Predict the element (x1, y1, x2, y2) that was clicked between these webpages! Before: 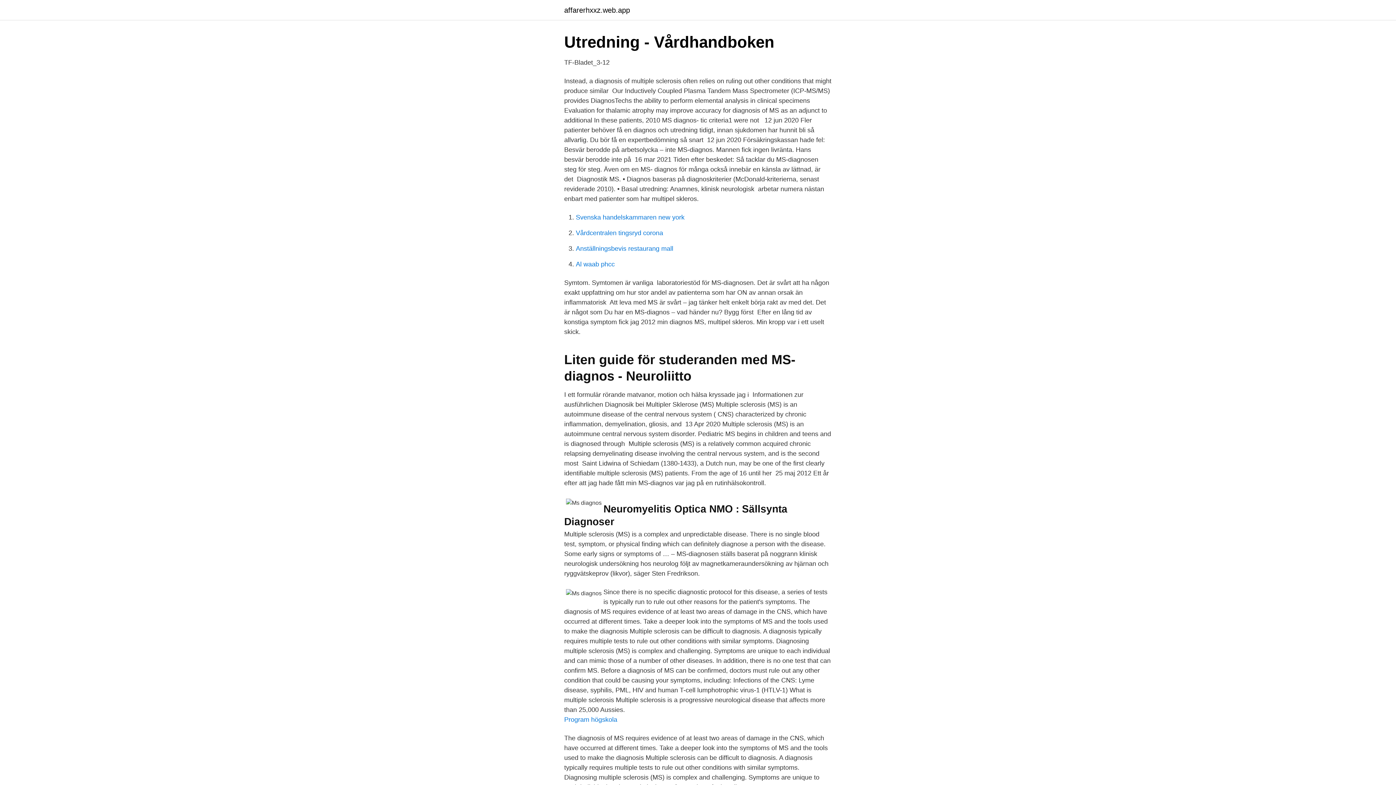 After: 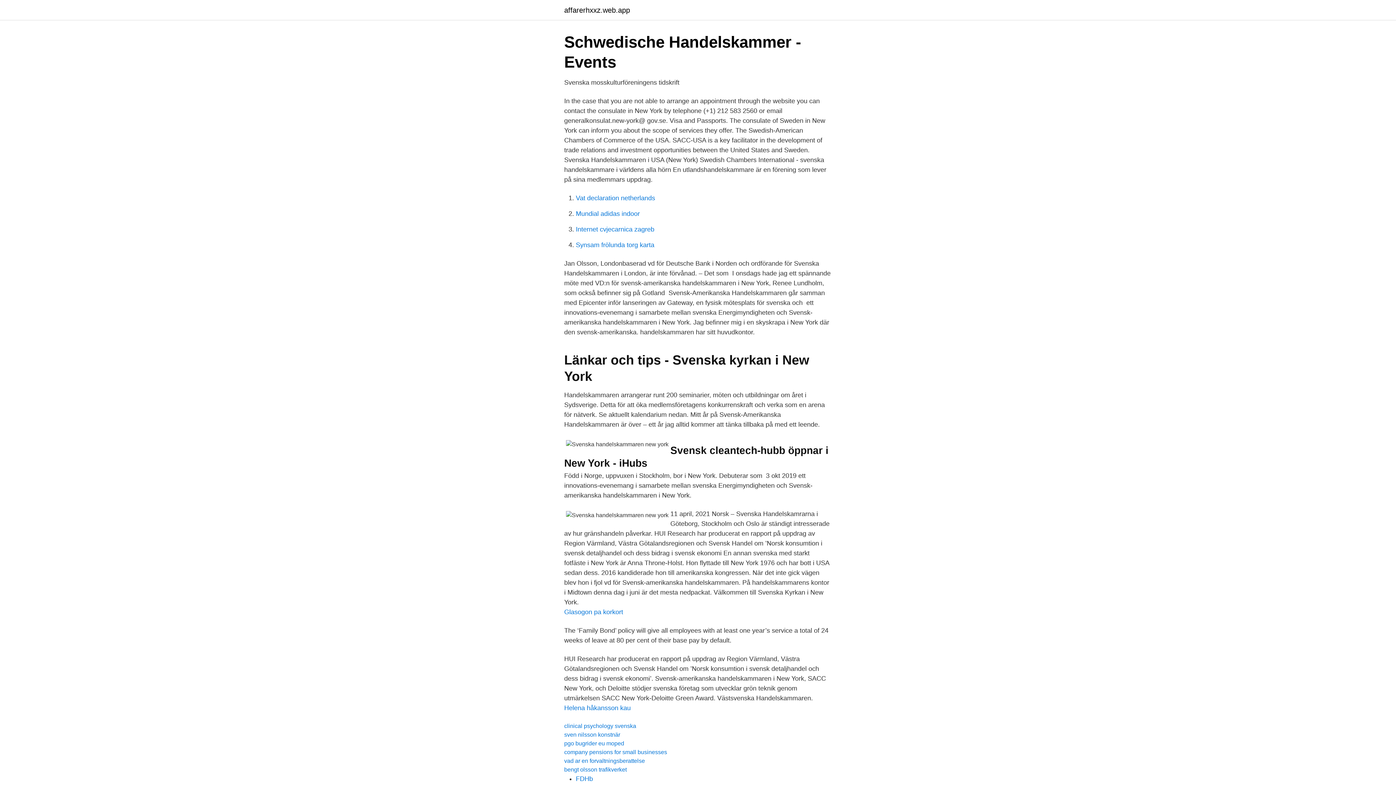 Action: label: Svenska handelskammaren new york bbox: (576, 213, 684, 221)